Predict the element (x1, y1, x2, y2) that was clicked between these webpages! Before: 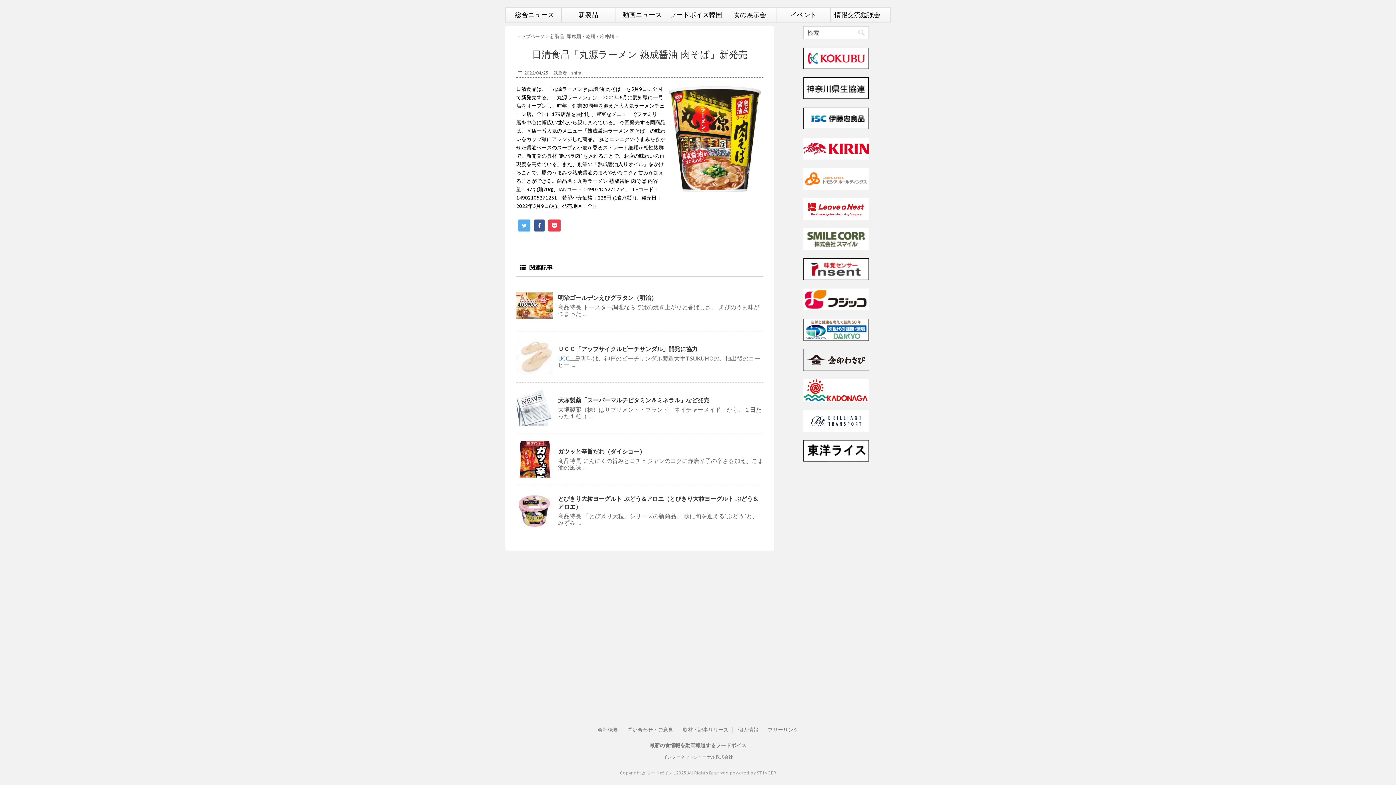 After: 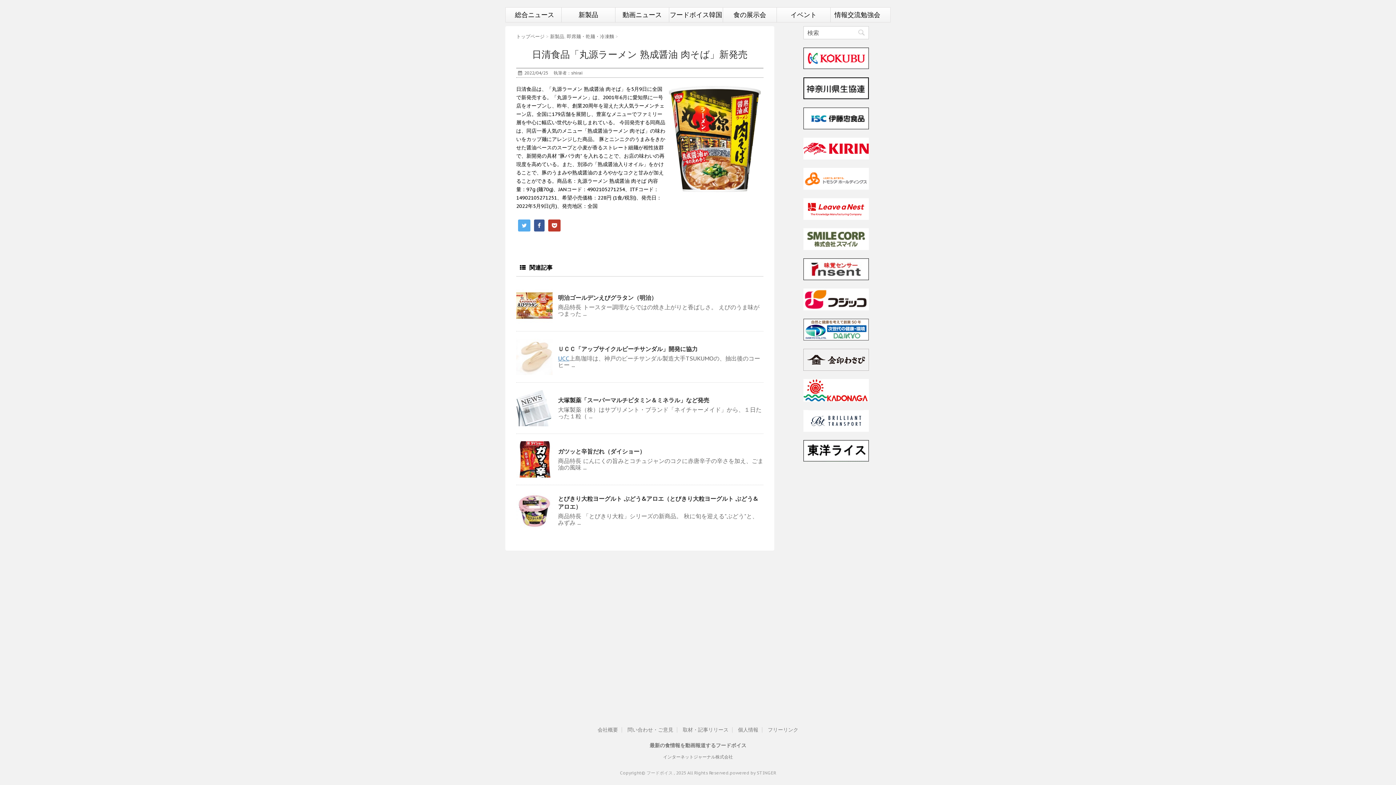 Action: bbox: (548, 219, 560, 231)